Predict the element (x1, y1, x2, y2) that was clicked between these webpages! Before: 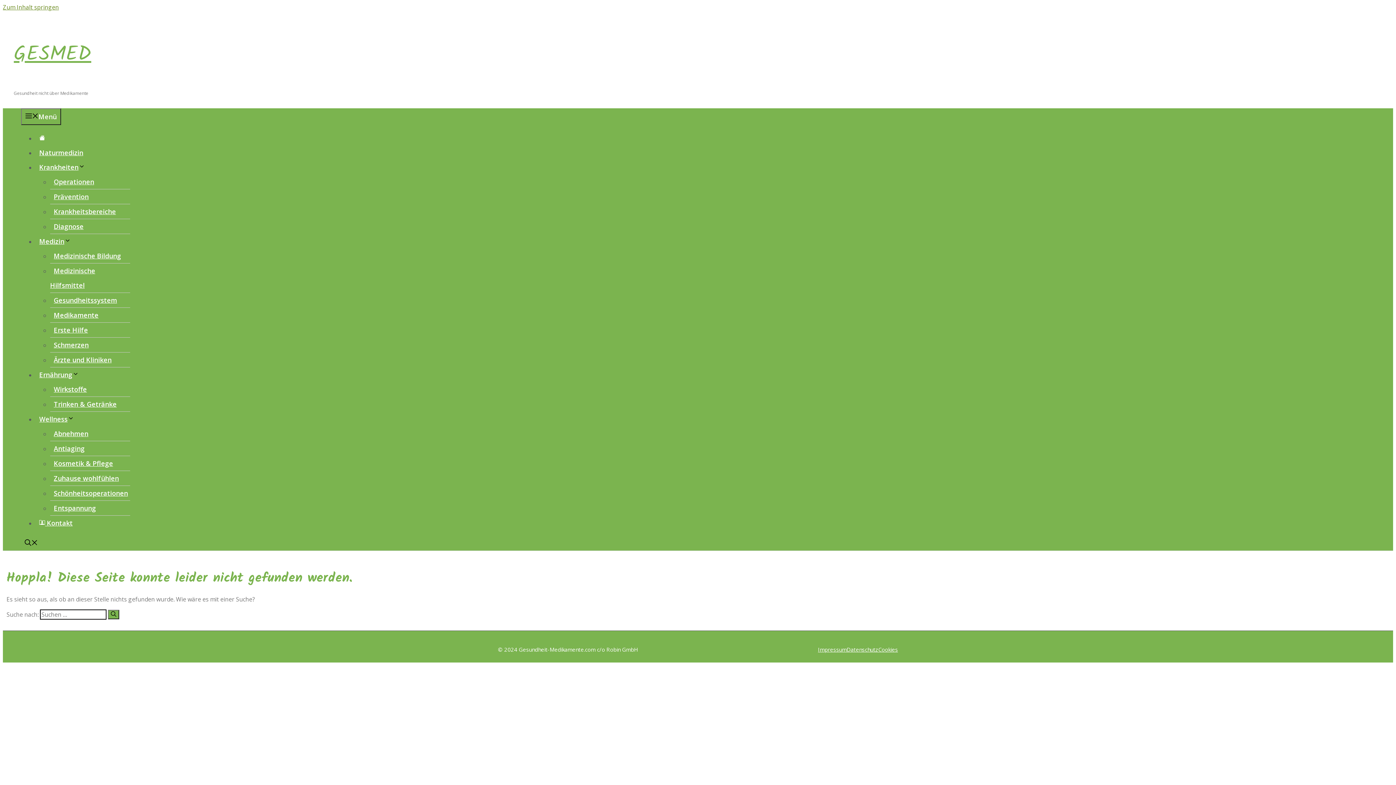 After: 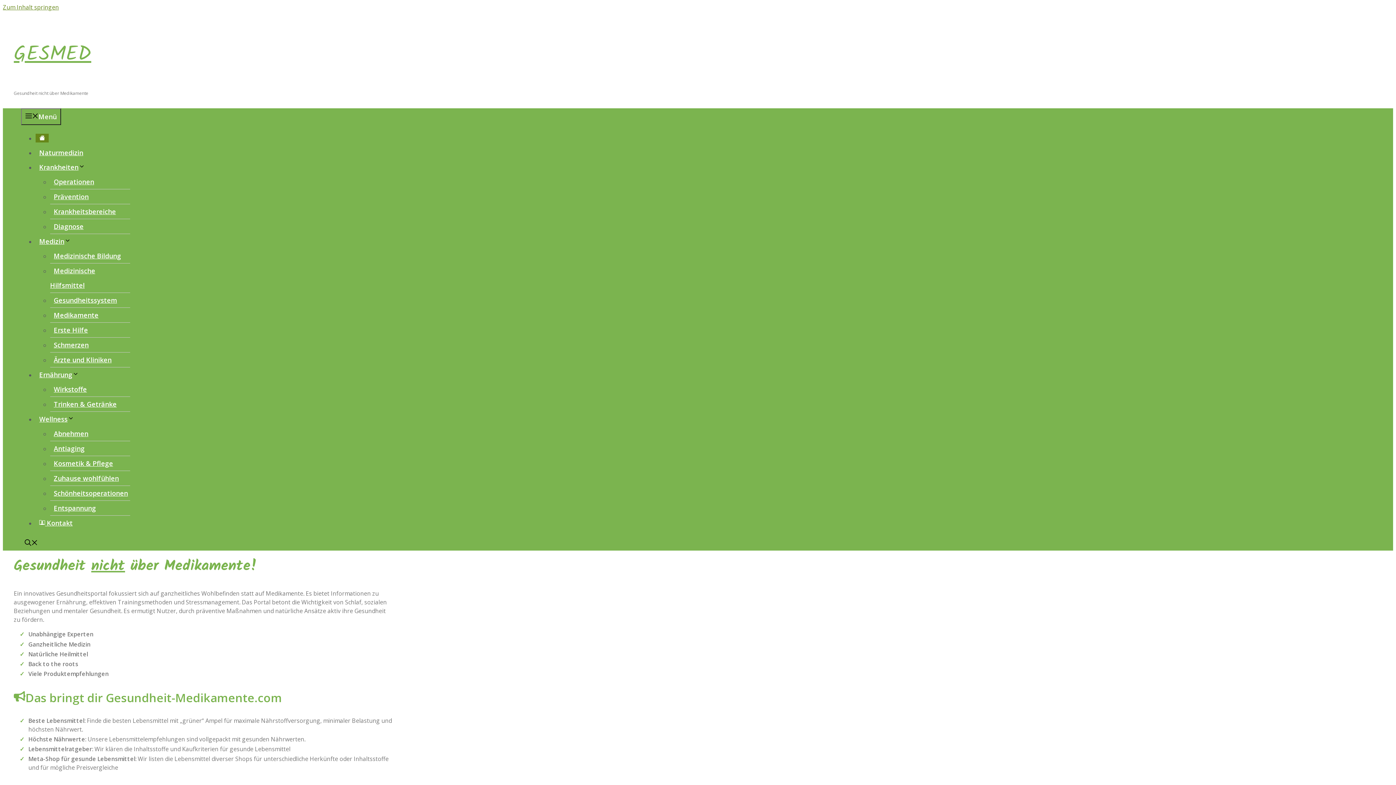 Action: bbox: (35, 133, 48, 142)